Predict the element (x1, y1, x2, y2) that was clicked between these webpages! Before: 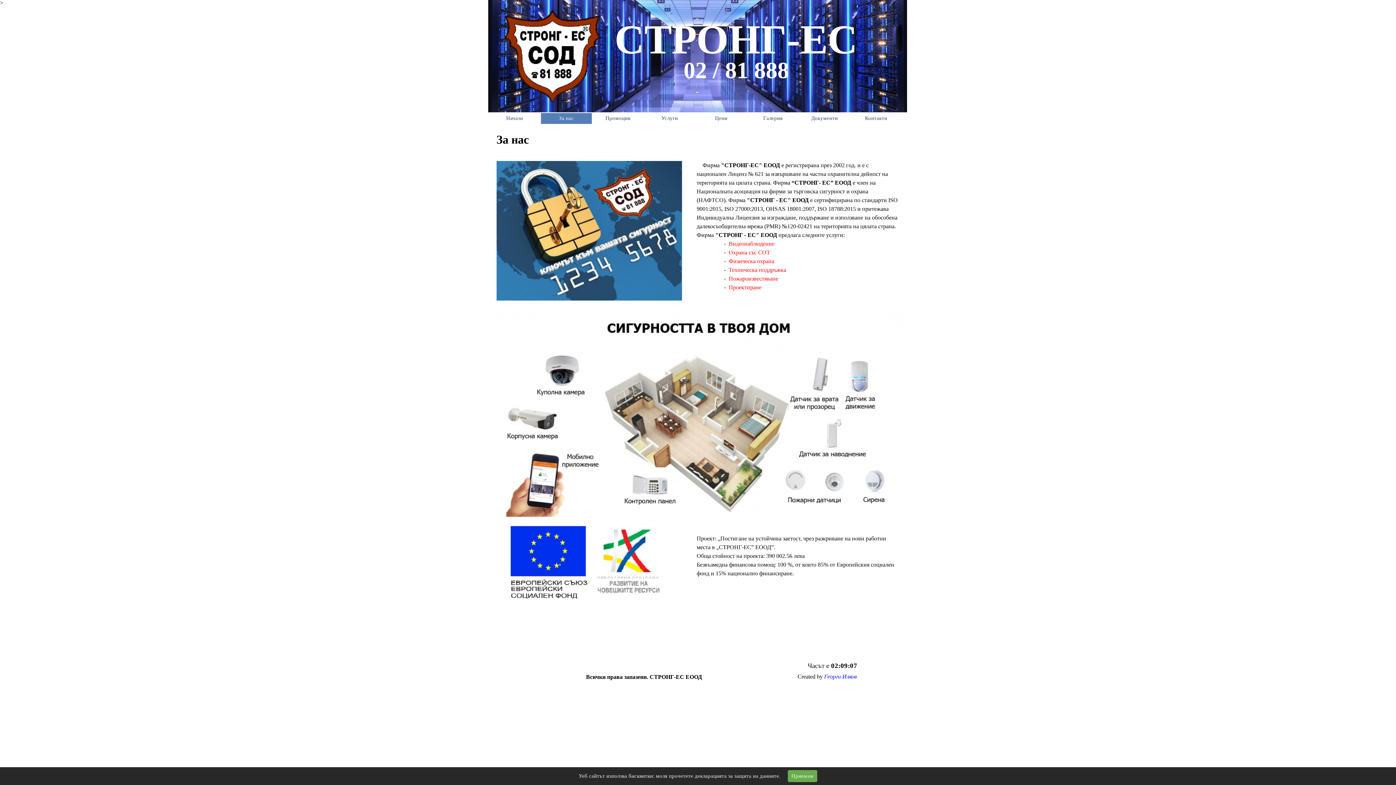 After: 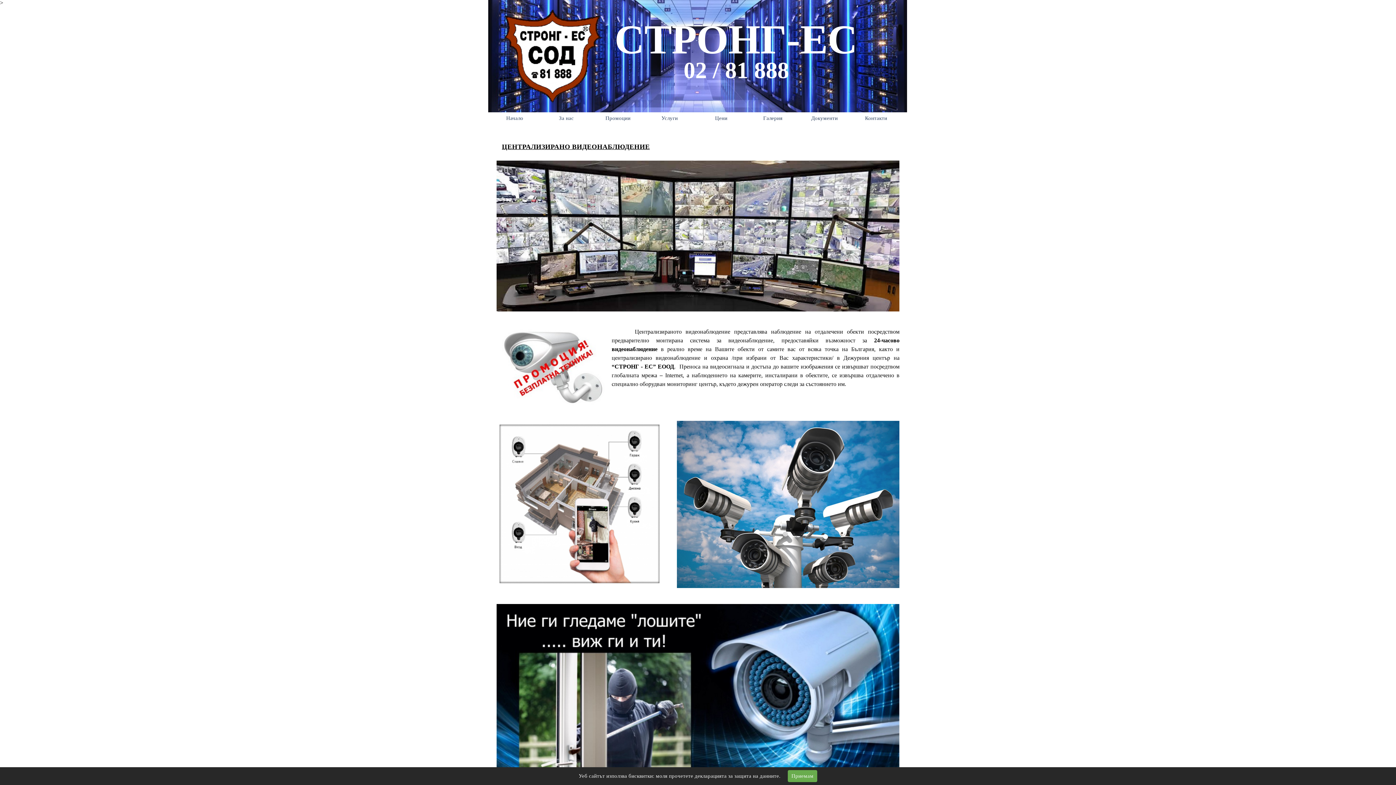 Action: bbox: (728, 240, 774, 246) label: Видеонаблюдение